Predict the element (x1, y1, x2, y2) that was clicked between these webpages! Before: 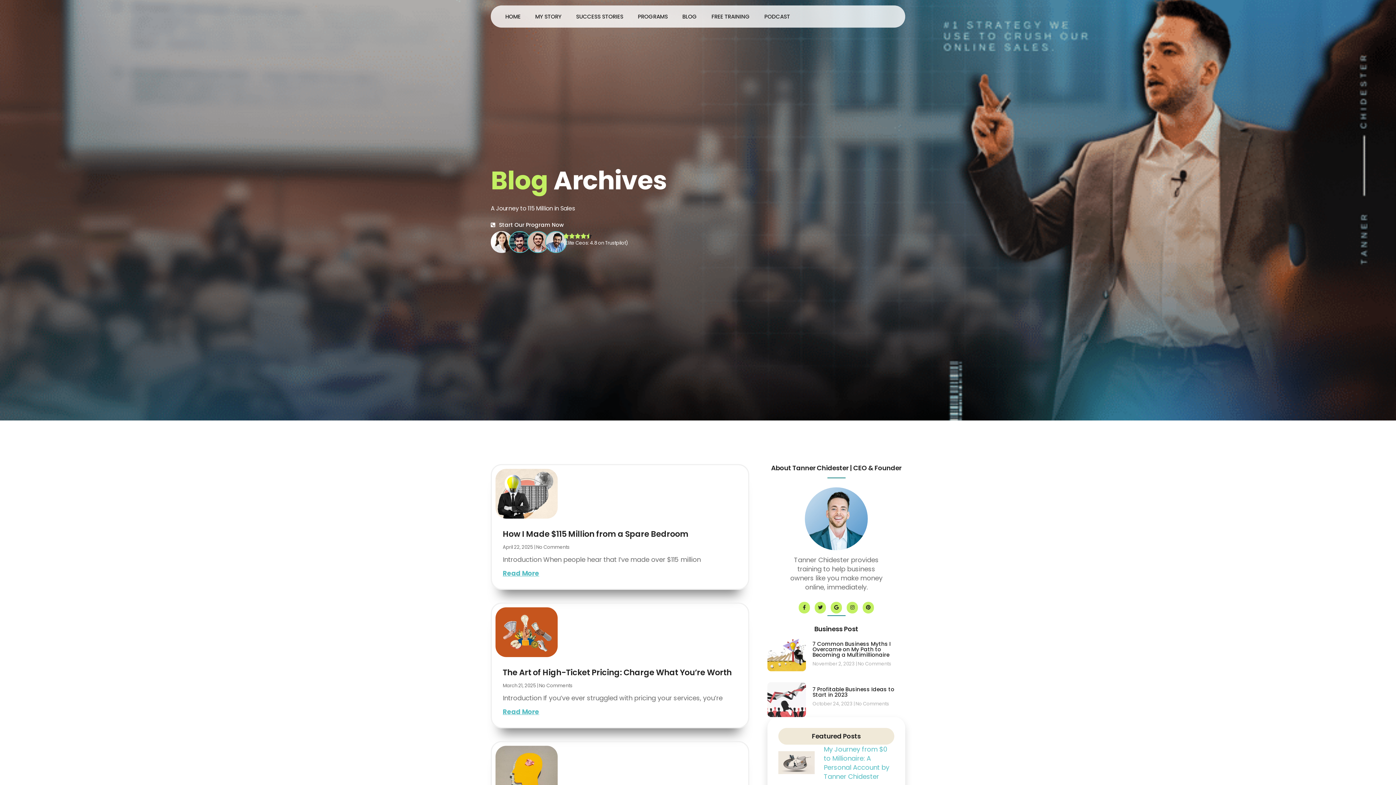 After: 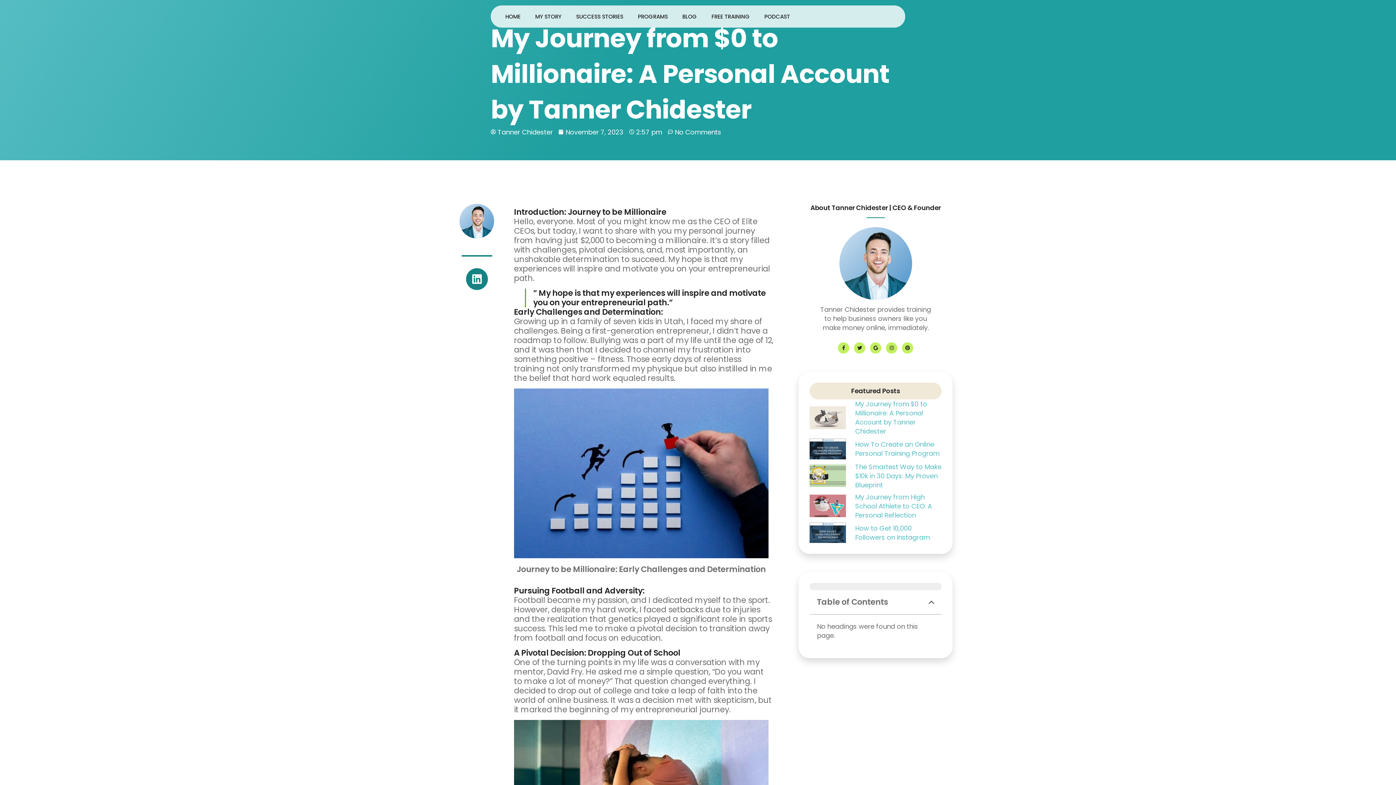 Action: bbox: (778, 744, 894, 781) label: My Journey from $0 to Millionaire: A Personal Account by Tanner Chidester